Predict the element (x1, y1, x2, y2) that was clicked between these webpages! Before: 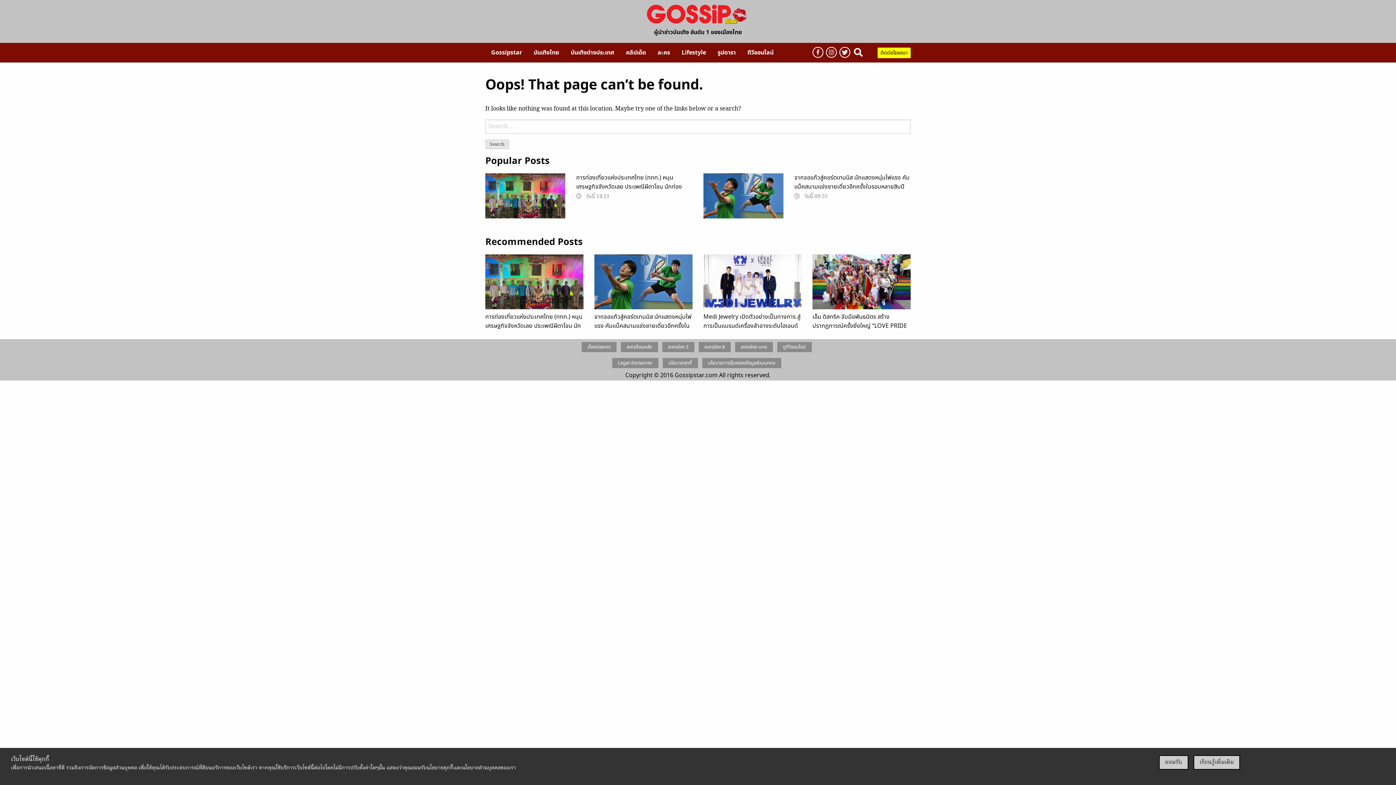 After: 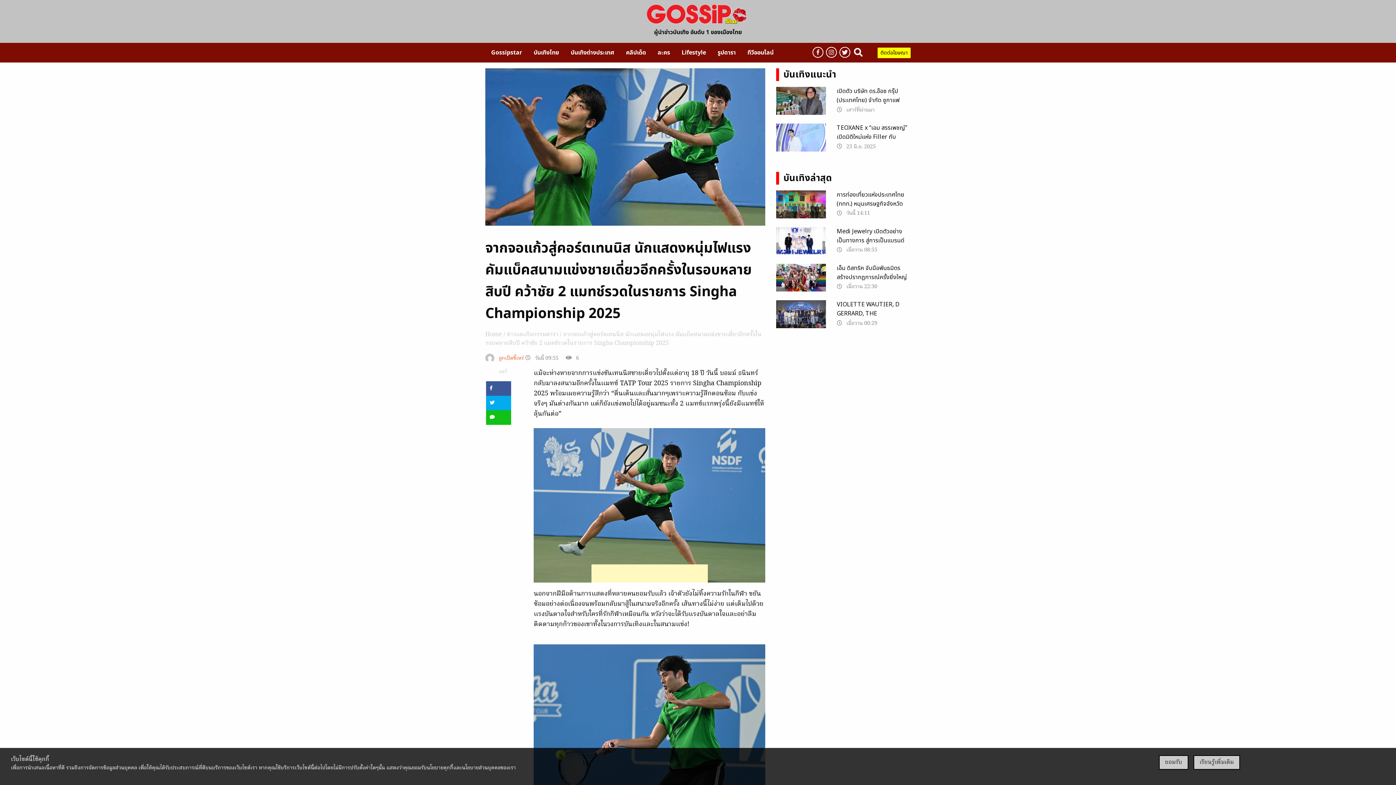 Action: bbox: (703, 191, 783, 200)